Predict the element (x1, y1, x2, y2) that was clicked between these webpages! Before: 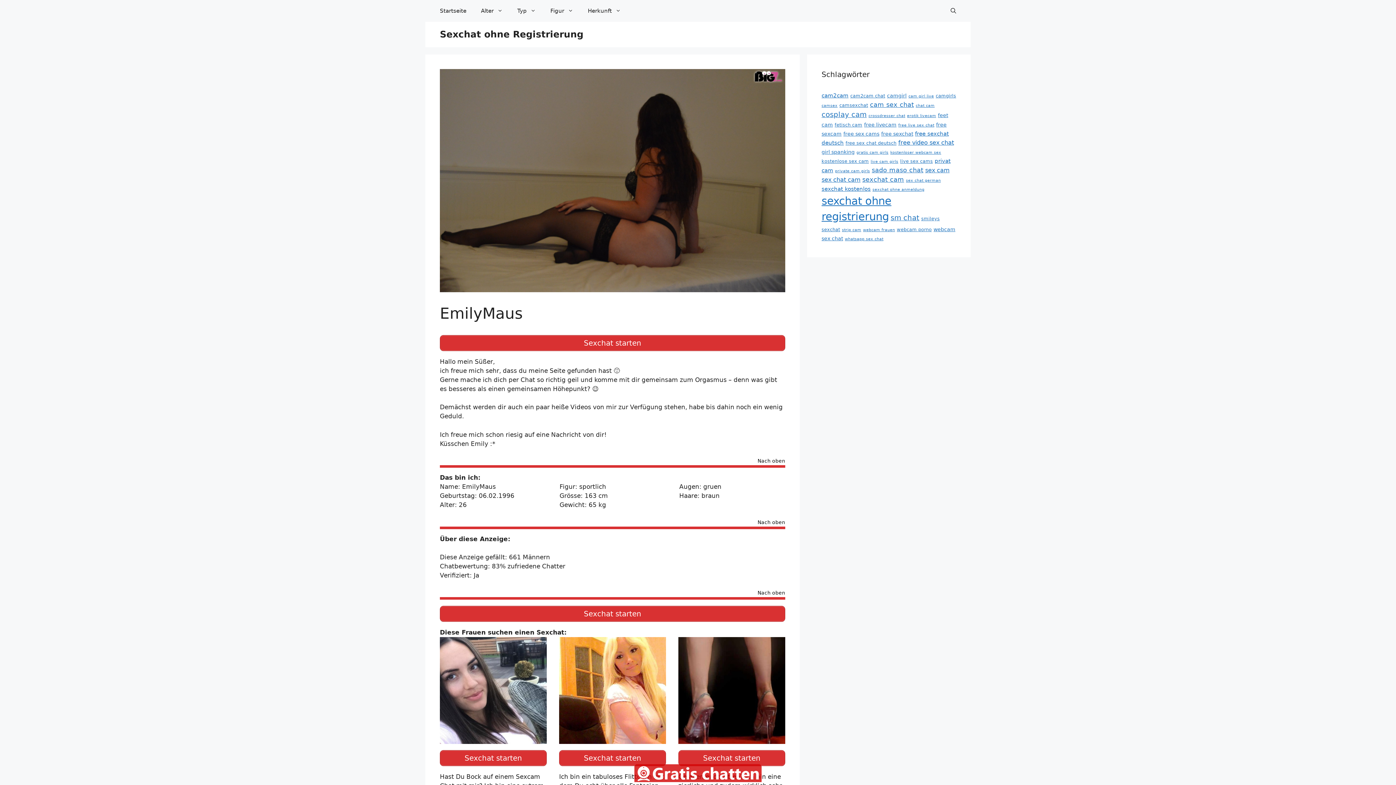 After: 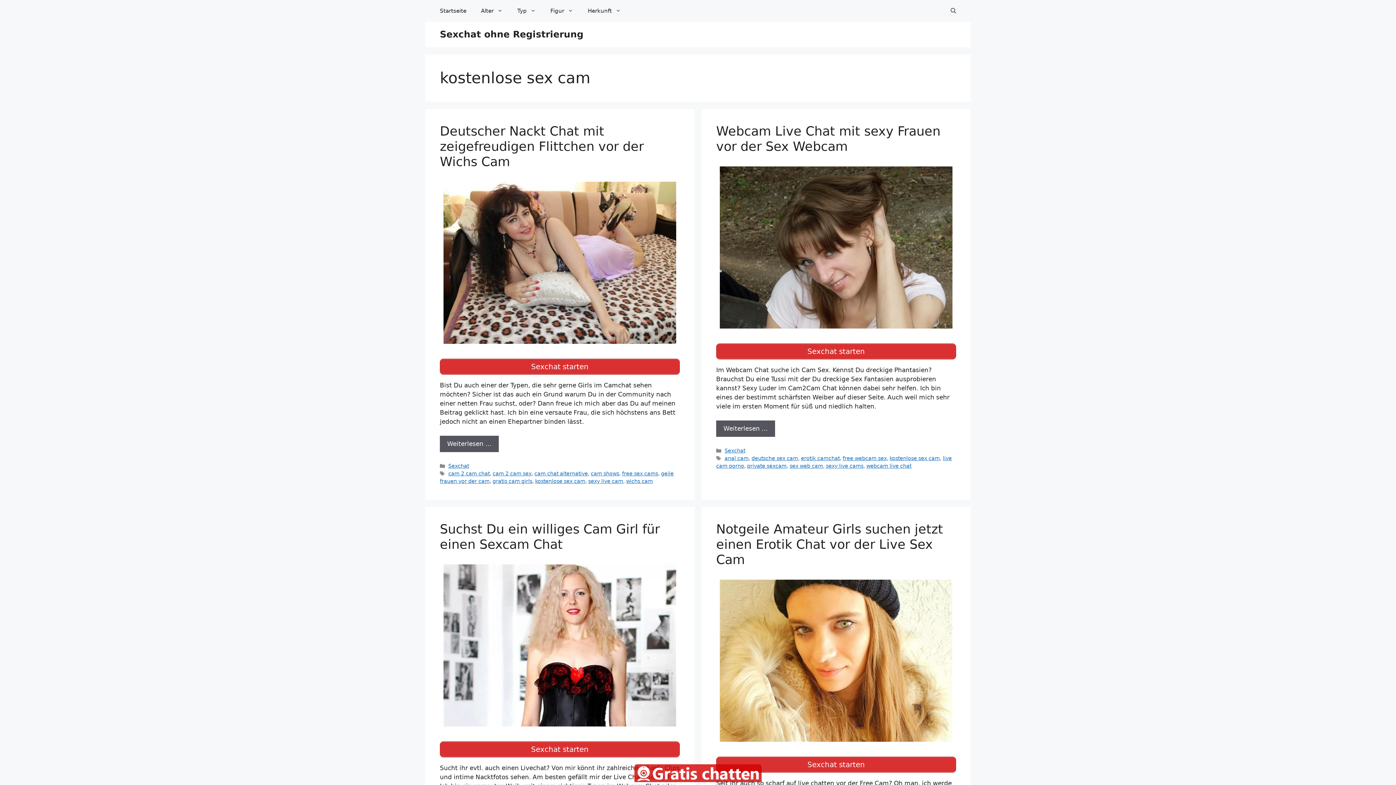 Action: label: kostenlose sex cam (13 Einträge) bbox: (821, 158, 869, 164)